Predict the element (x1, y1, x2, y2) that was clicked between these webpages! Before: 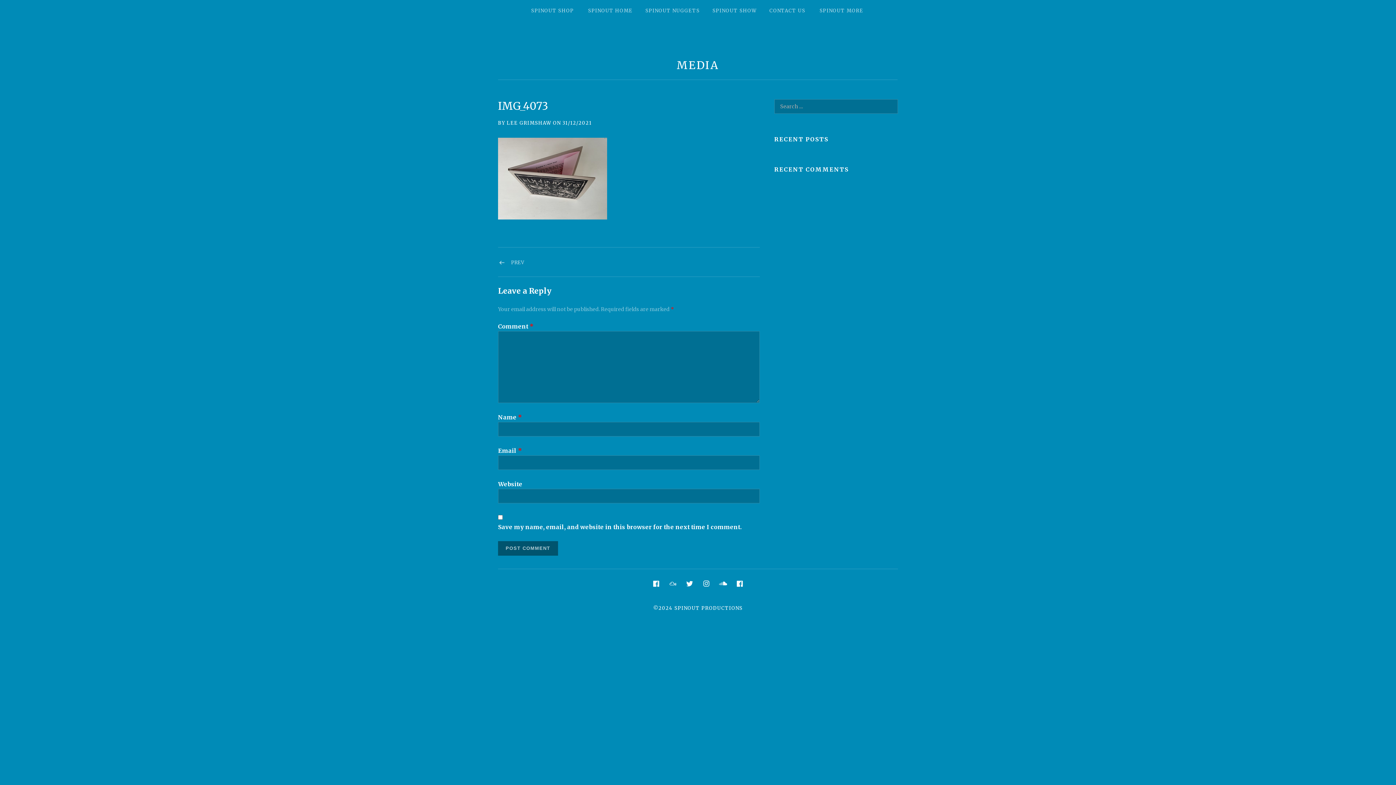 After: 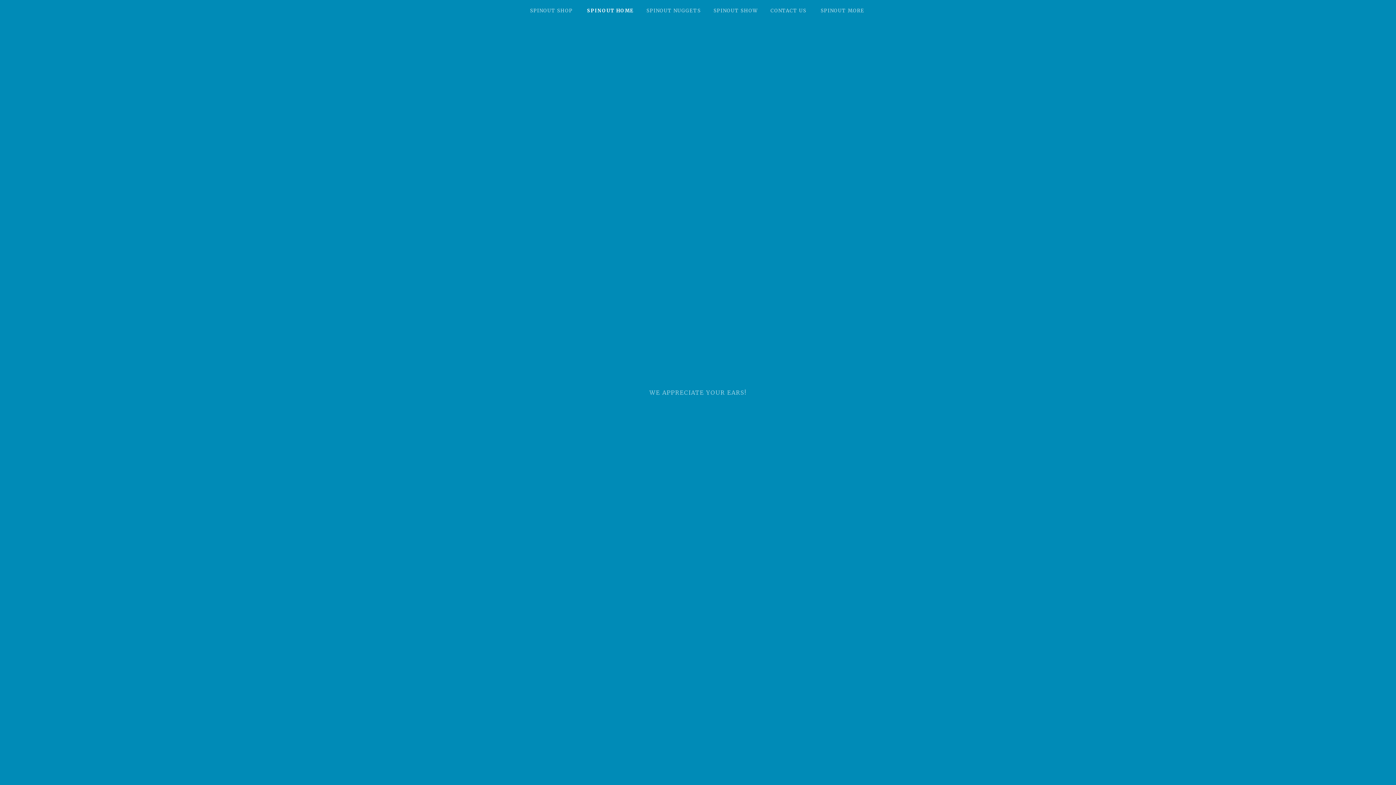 Action: bbox: (582, 0, 638, 21) label: SPINOUT HOME